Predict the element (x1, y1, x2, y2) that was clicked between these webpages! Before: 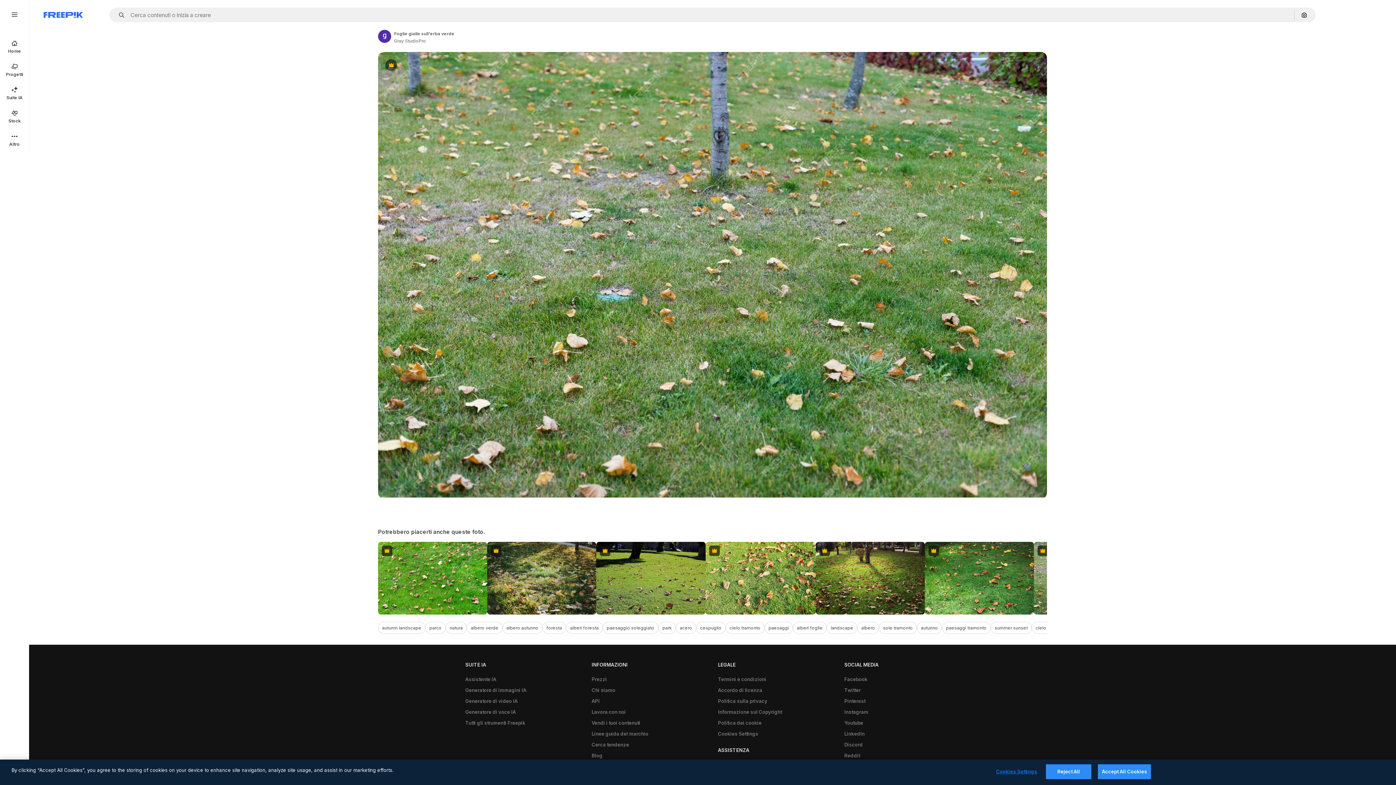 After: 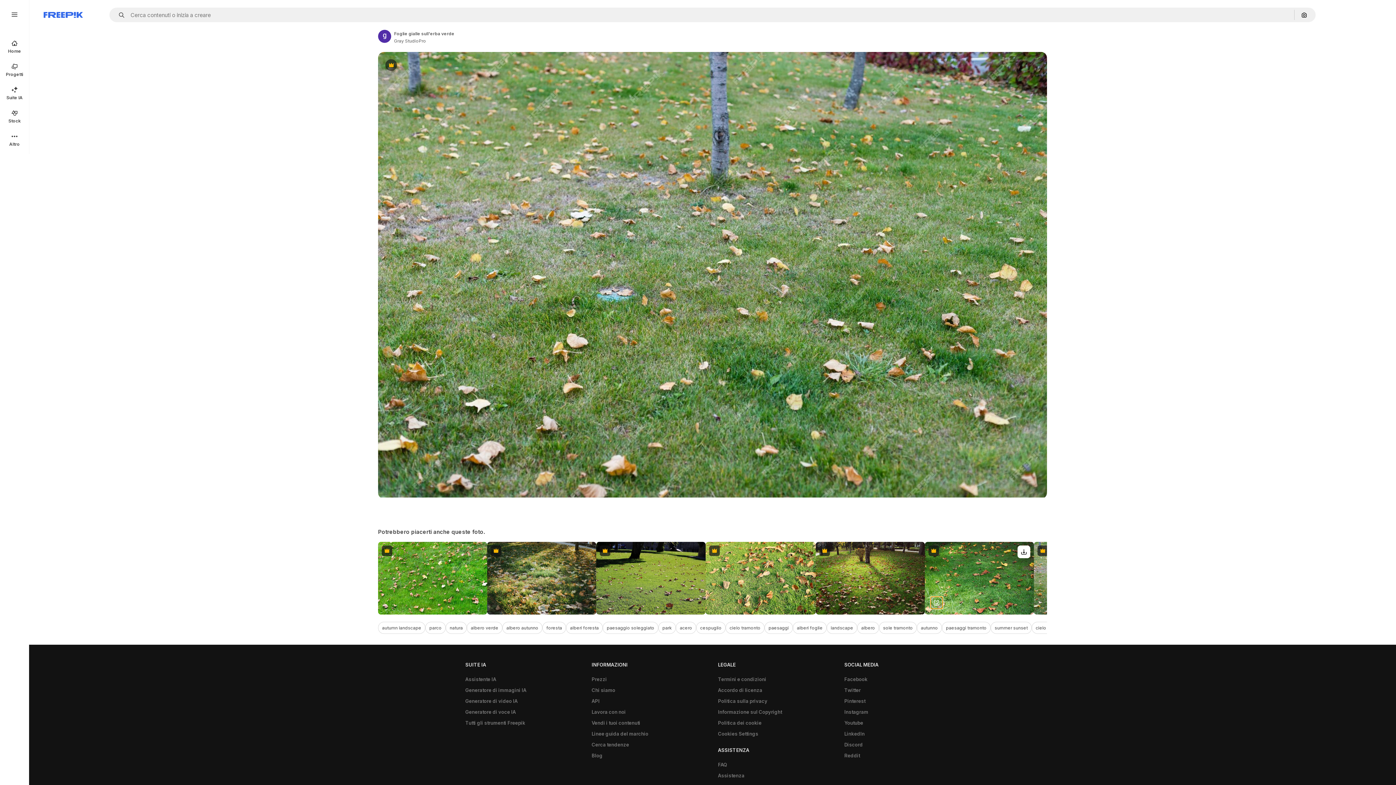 Action: bbox: (930, 596, 943, 609) label: Vedi simili